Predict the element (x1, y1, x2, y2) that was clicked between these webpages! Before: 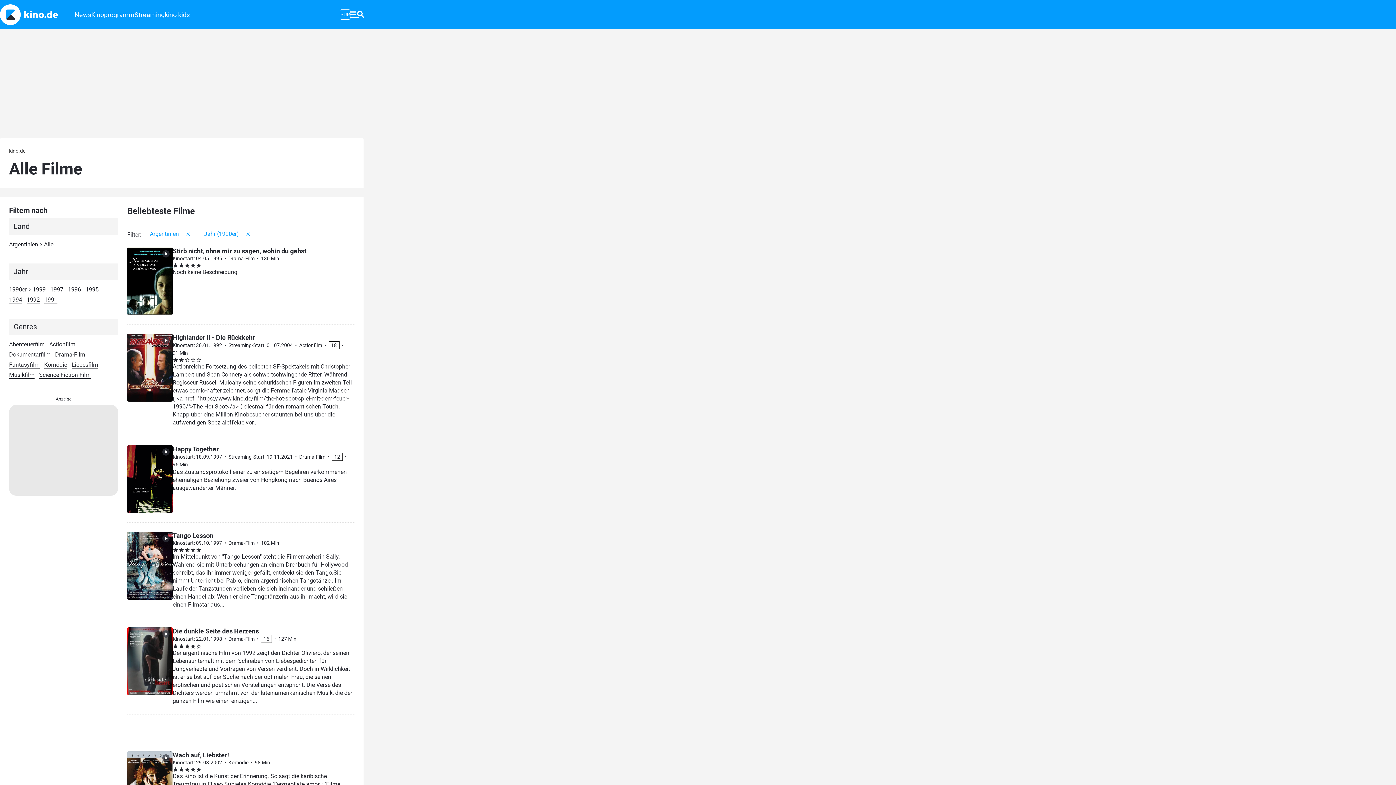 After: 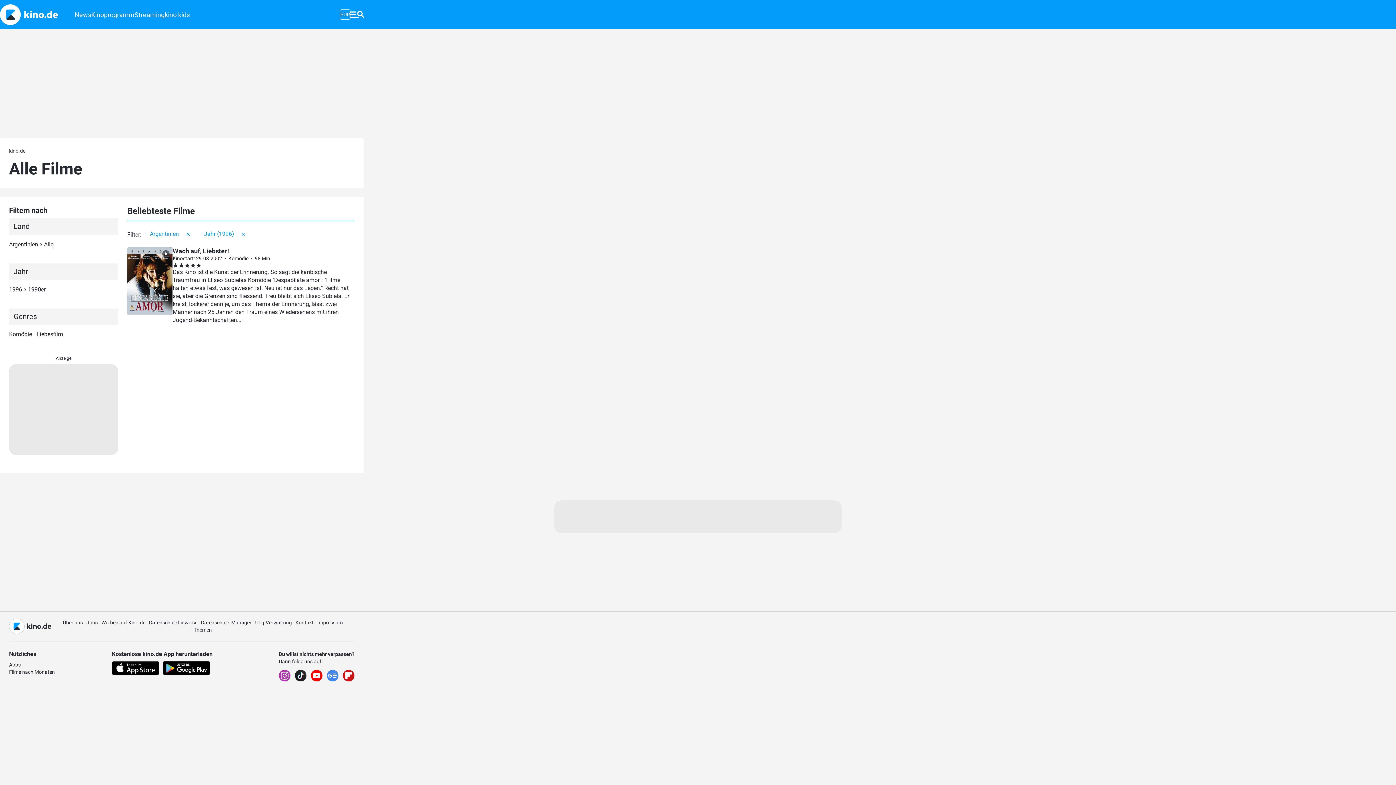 Action: label: 1996 bbox: (68, 286, 81, 293)